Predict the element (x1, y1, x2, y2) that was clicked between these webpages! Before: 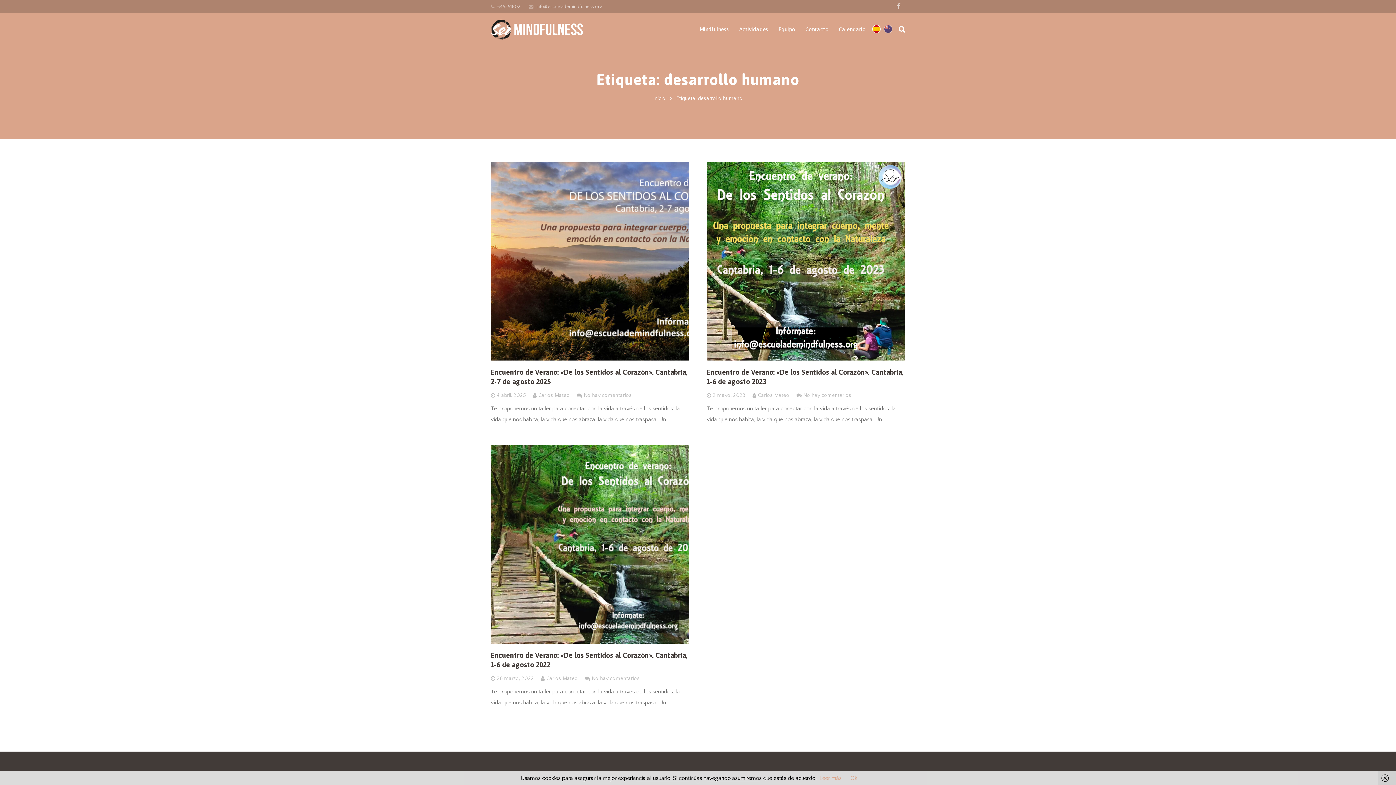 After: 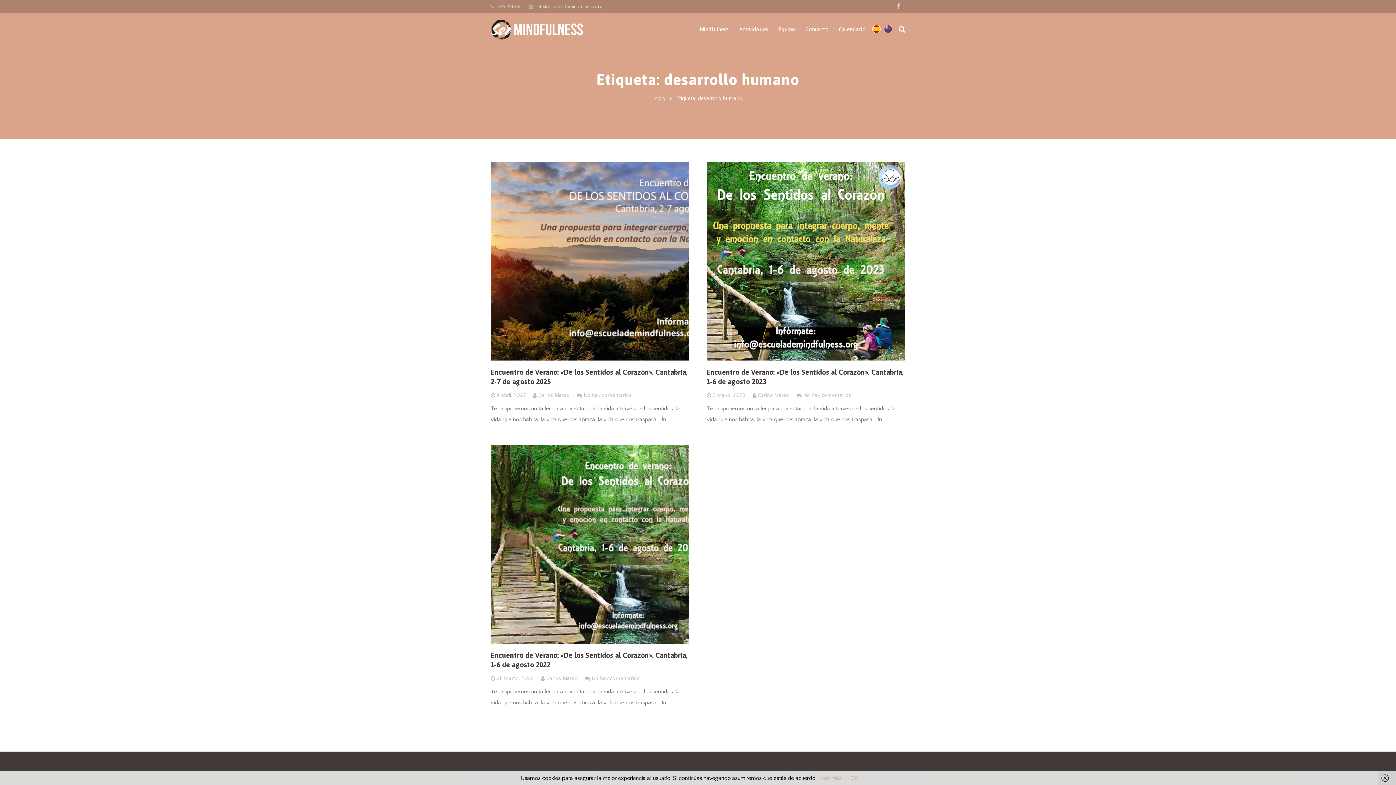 Action: bbox: (870, 13, 882, 45)